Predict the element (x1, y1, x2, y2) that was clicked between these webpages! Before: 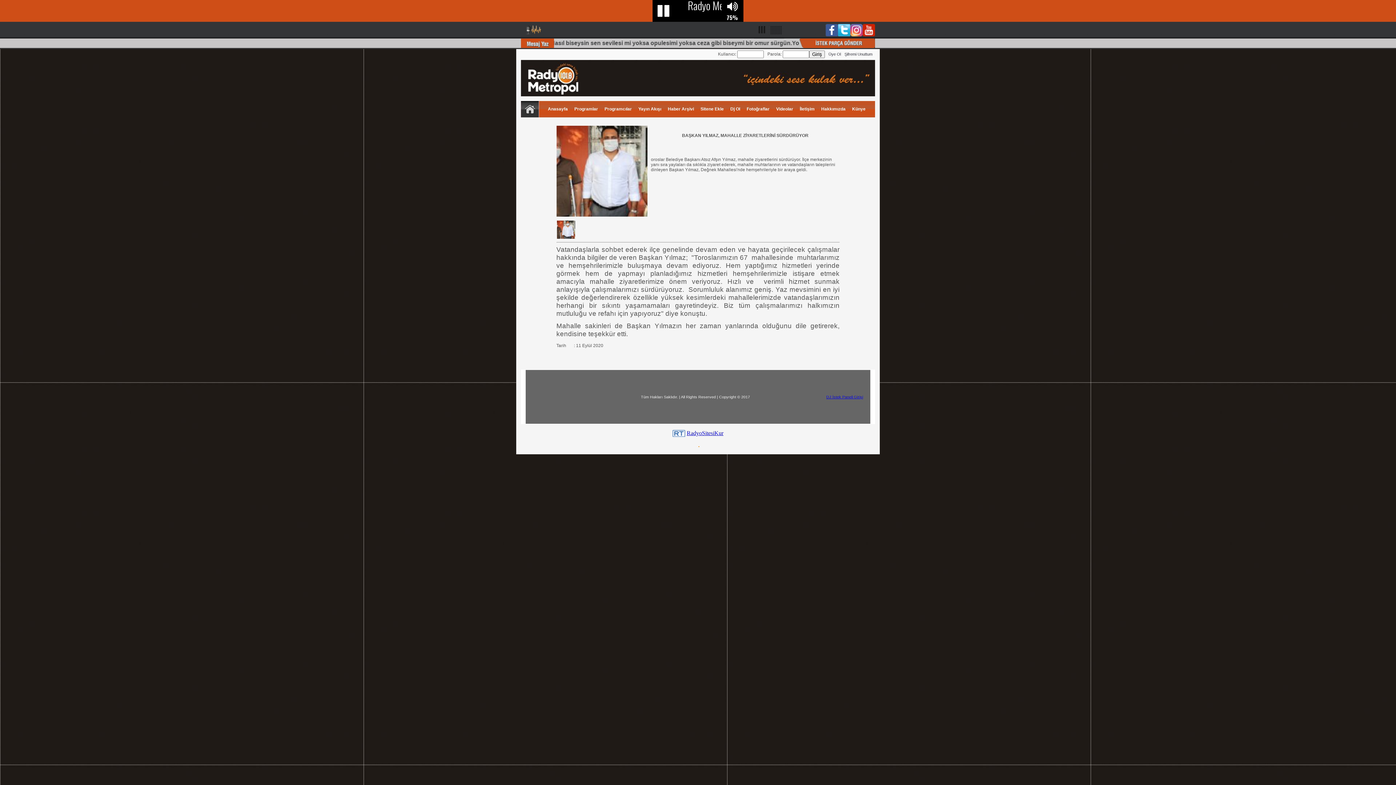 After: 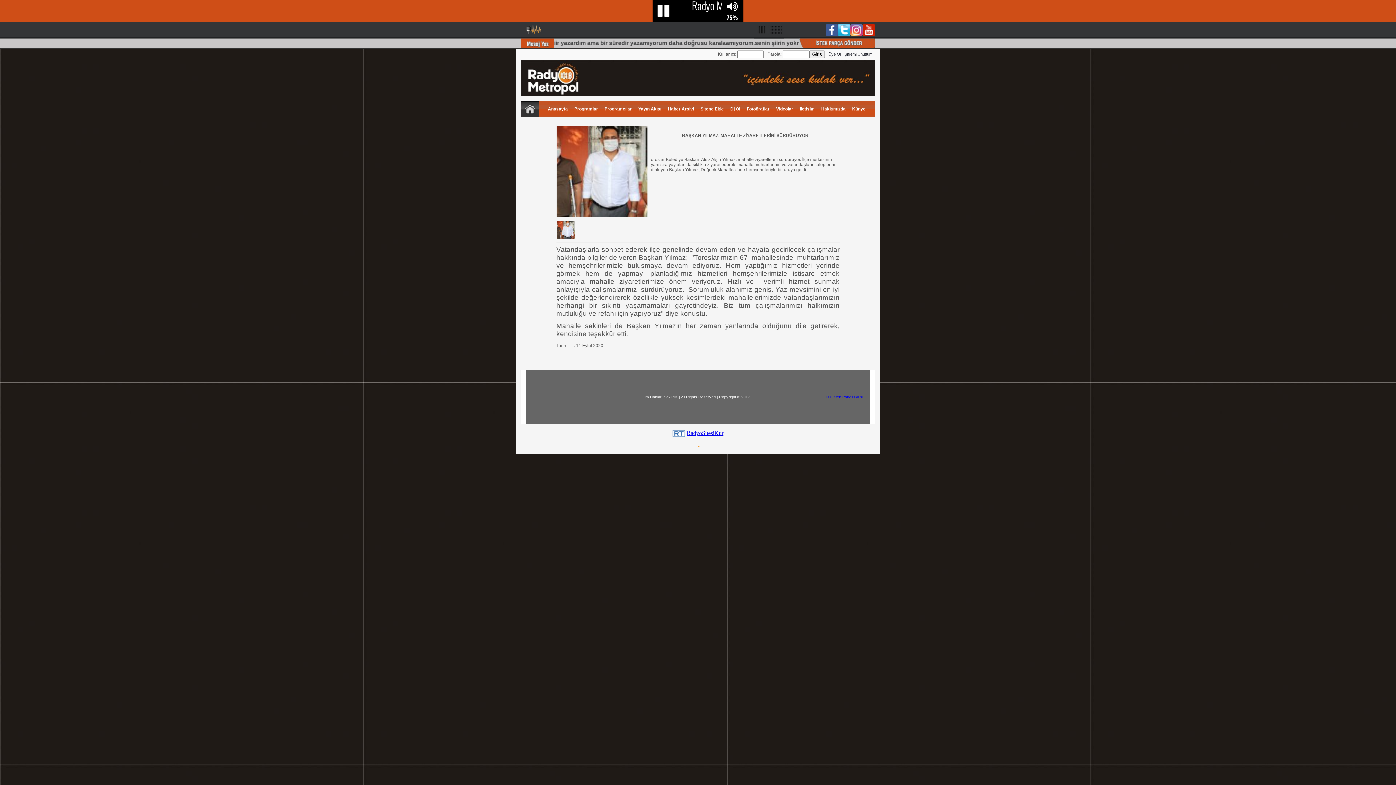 Action: bbox: (838, 31, 850, 37)